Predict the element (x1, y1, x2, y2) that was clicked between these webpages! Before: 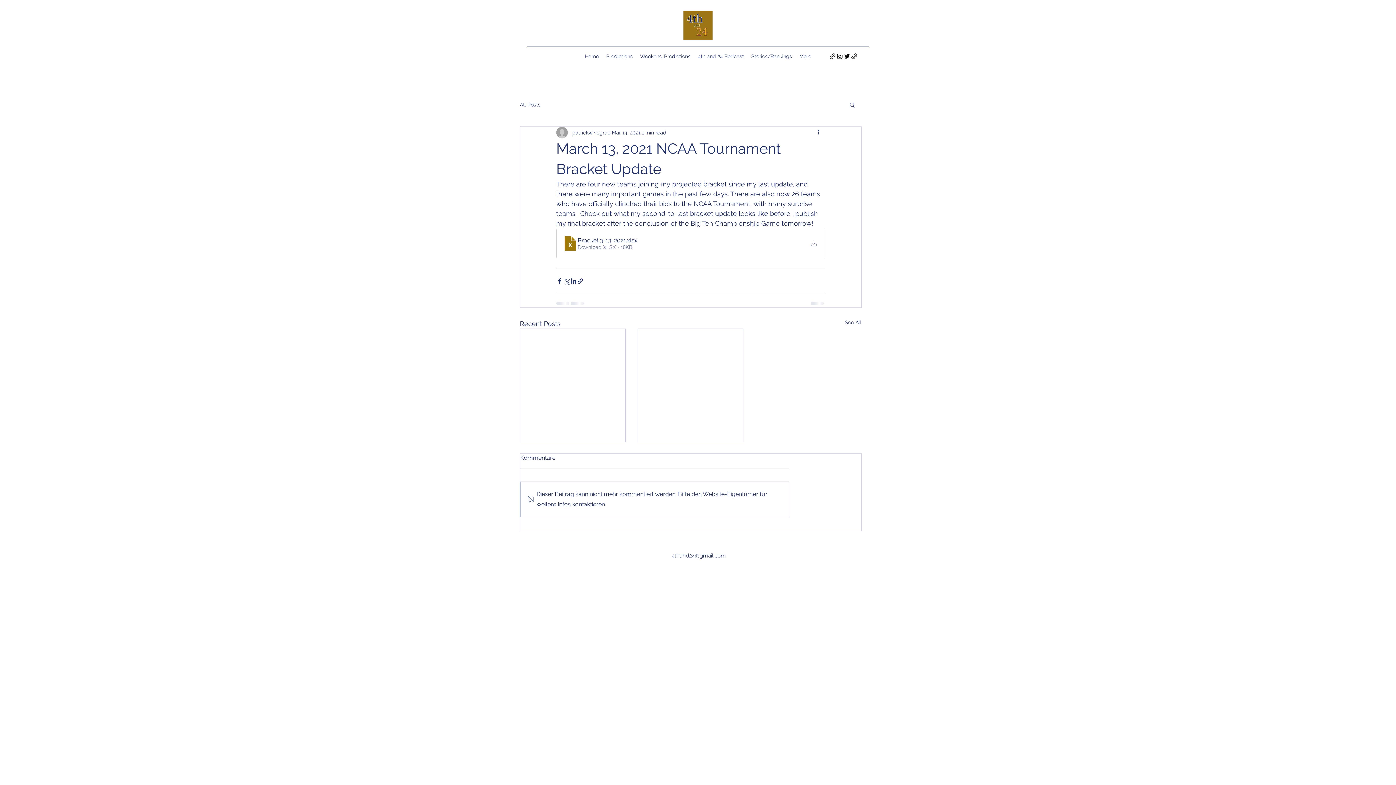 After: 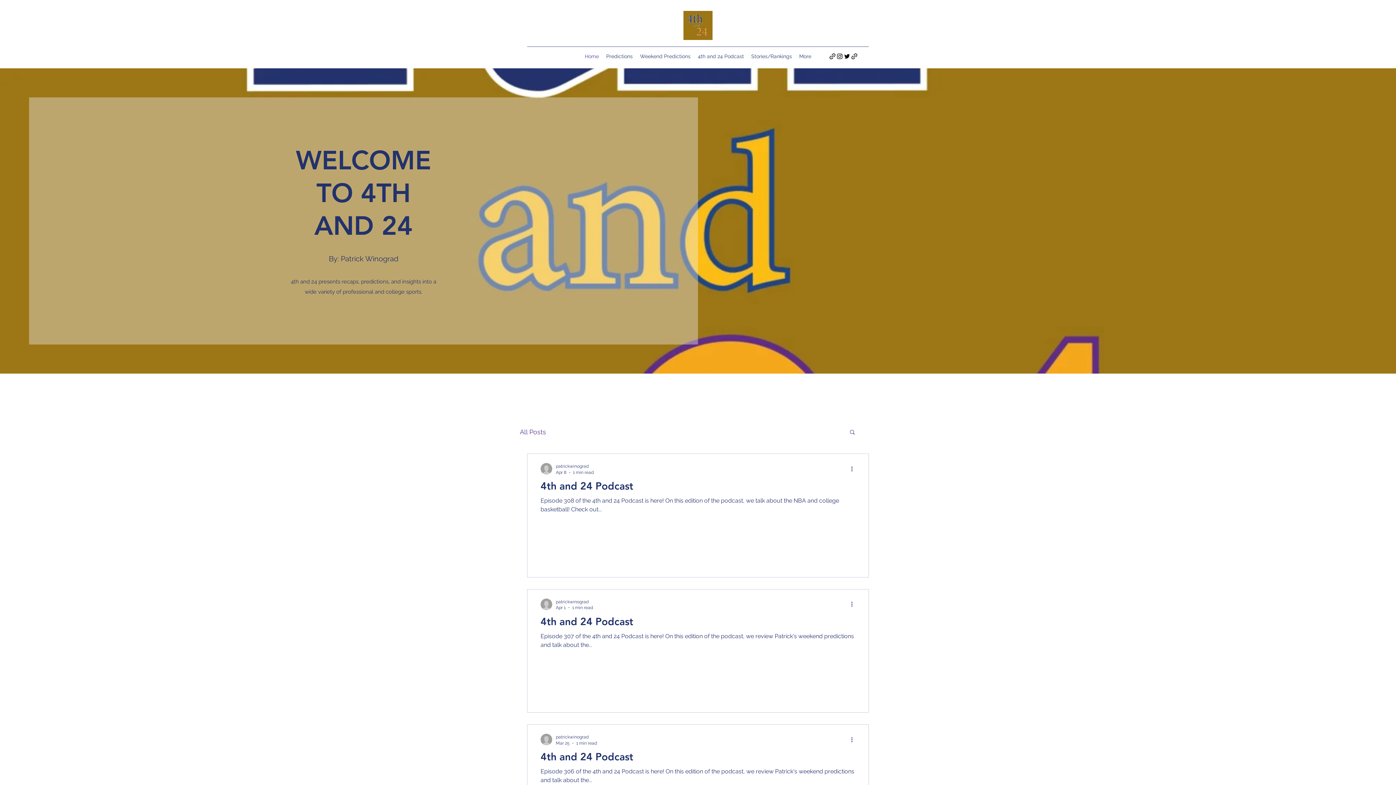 Action: label: Home bbox: (581, 50, 602, 61)